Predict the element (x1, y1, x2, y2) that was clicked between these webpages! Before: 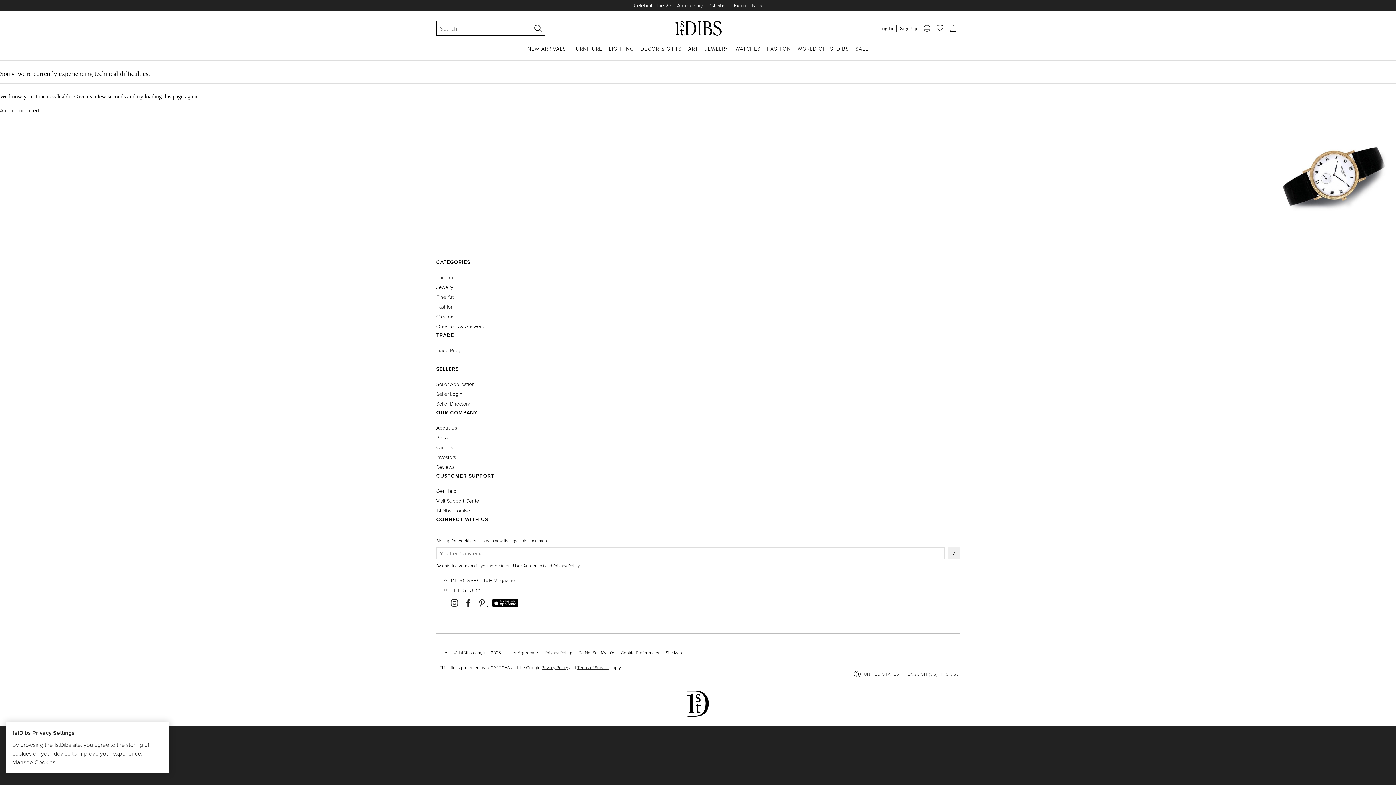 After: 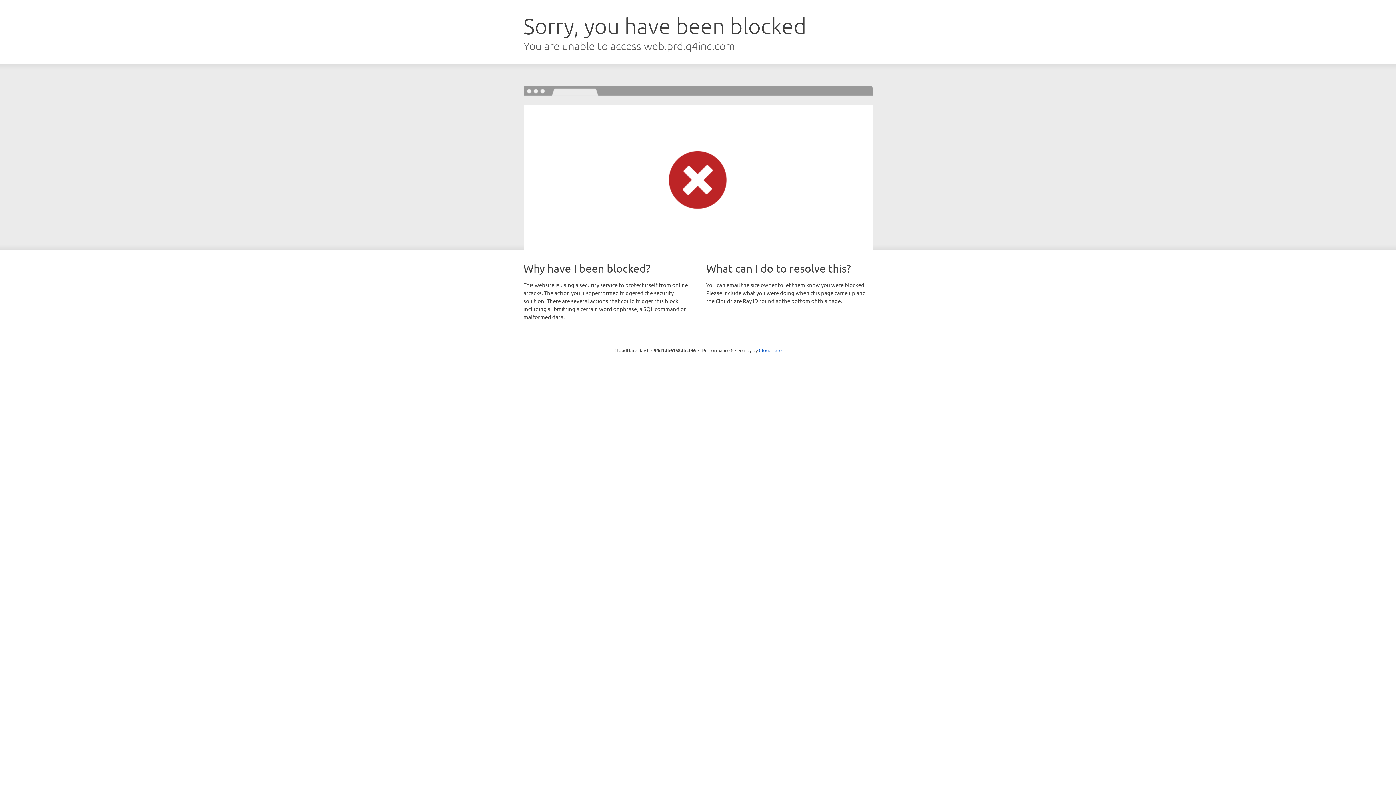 Action: bbox: (436, 453, 456, 461) label: Investors